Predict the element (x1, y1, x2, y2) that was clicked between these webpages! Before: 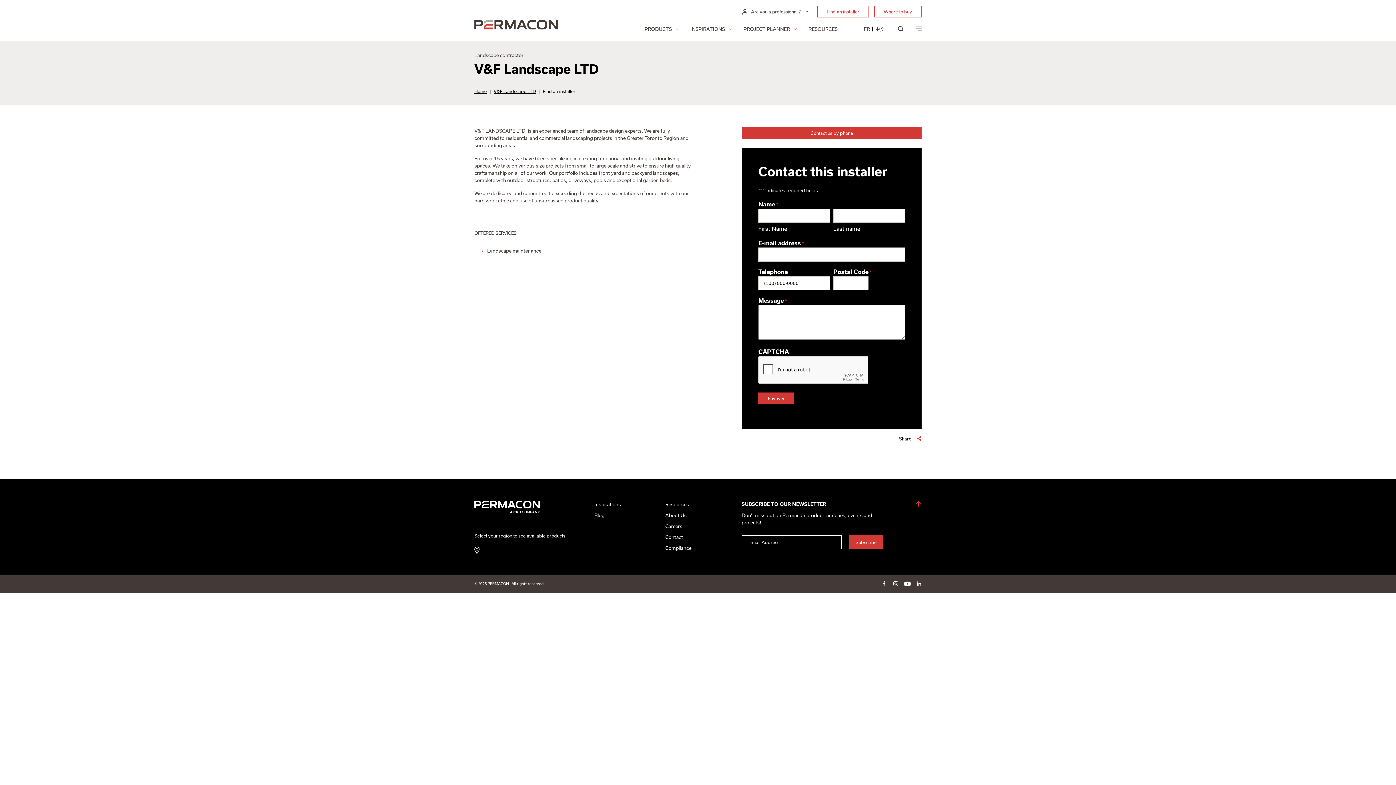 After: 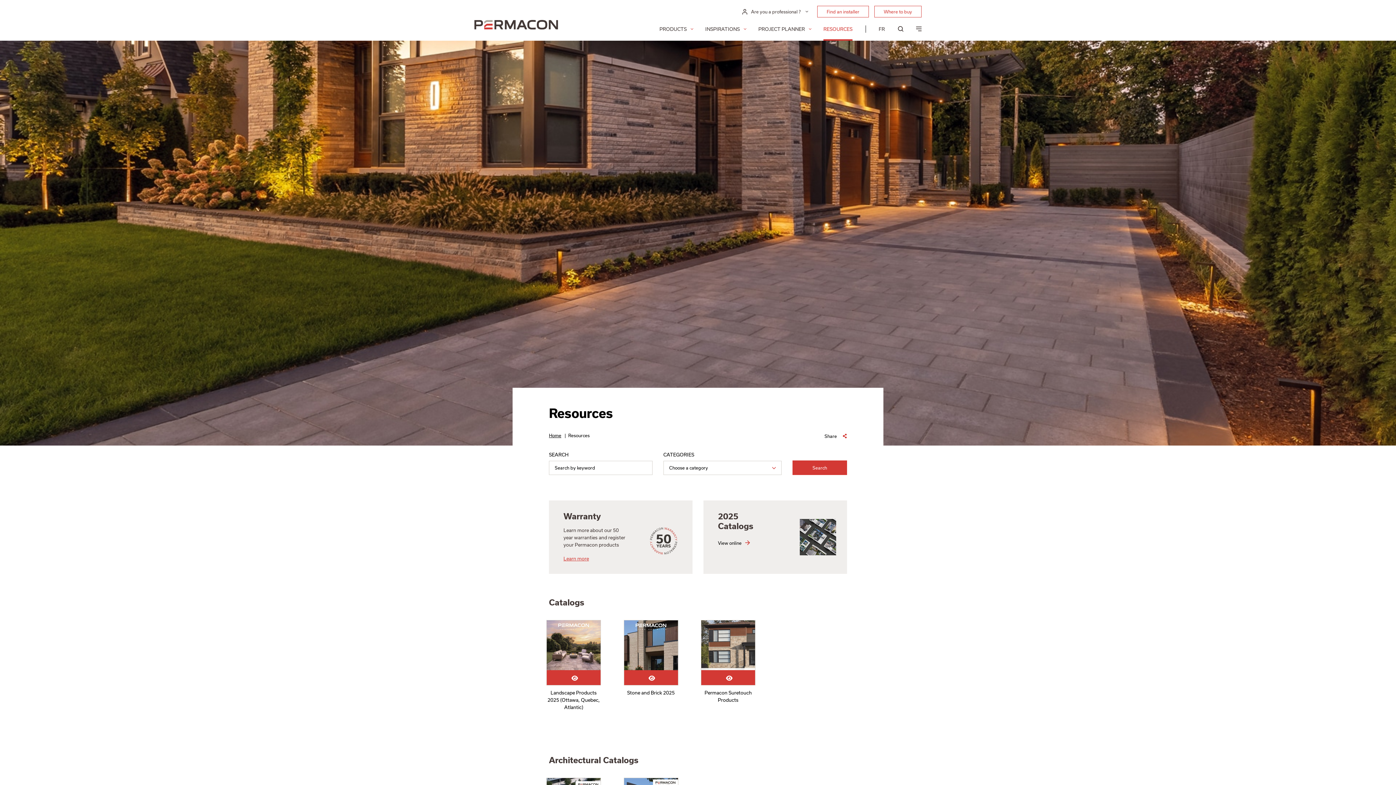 Action: bbox: (665, 501, 689, 507) label: Resources